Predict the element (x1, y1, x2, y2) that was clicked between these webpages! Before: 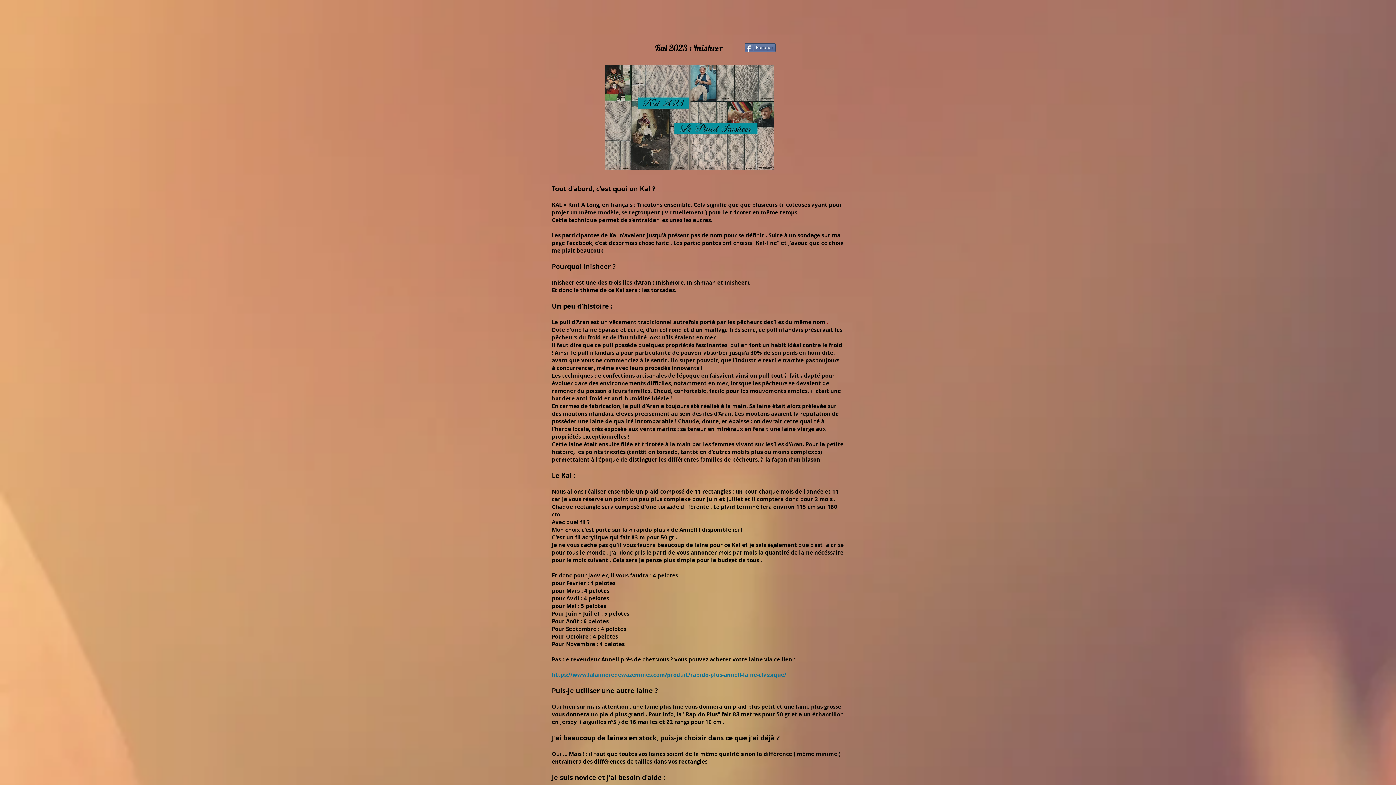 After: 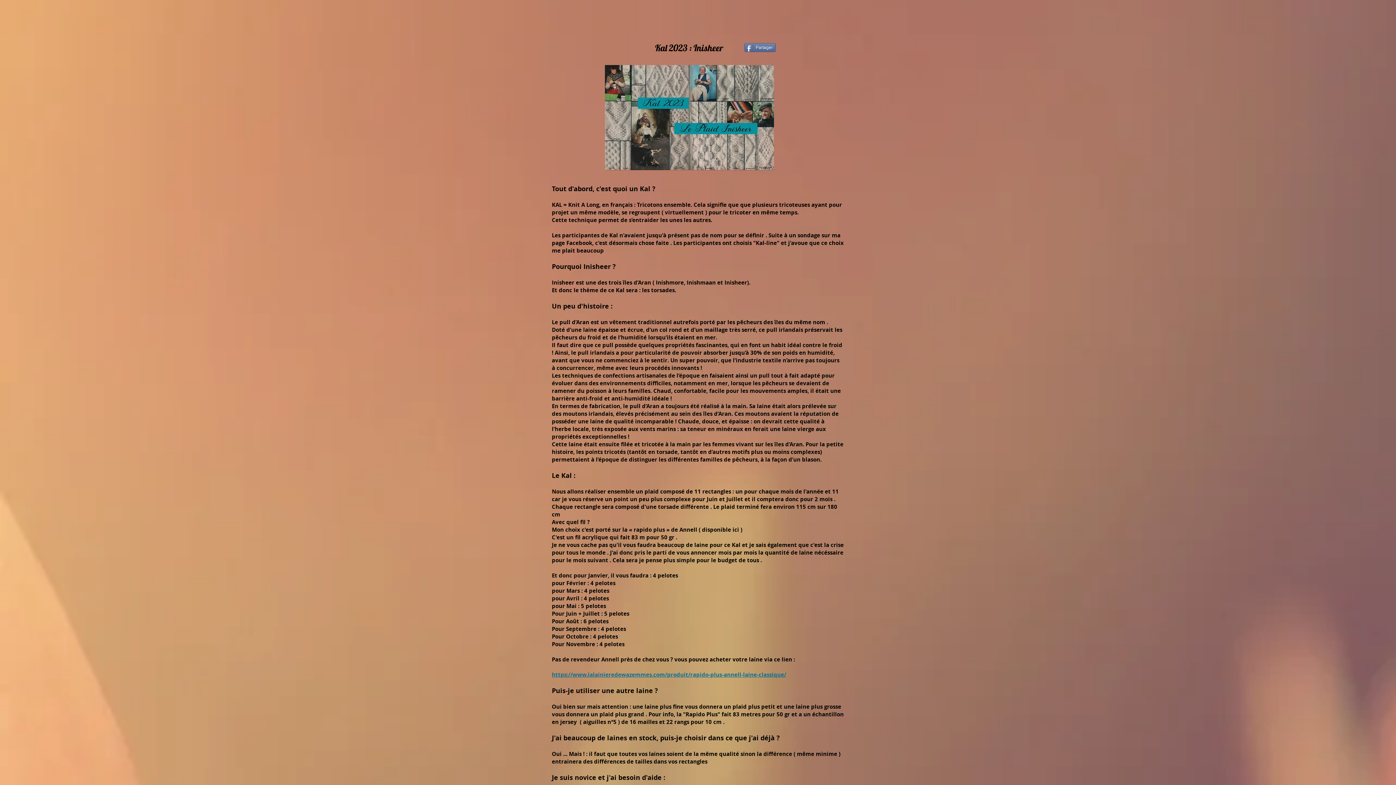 Action: bbox: (622, 278, 651, 286) label: îles d’Aran